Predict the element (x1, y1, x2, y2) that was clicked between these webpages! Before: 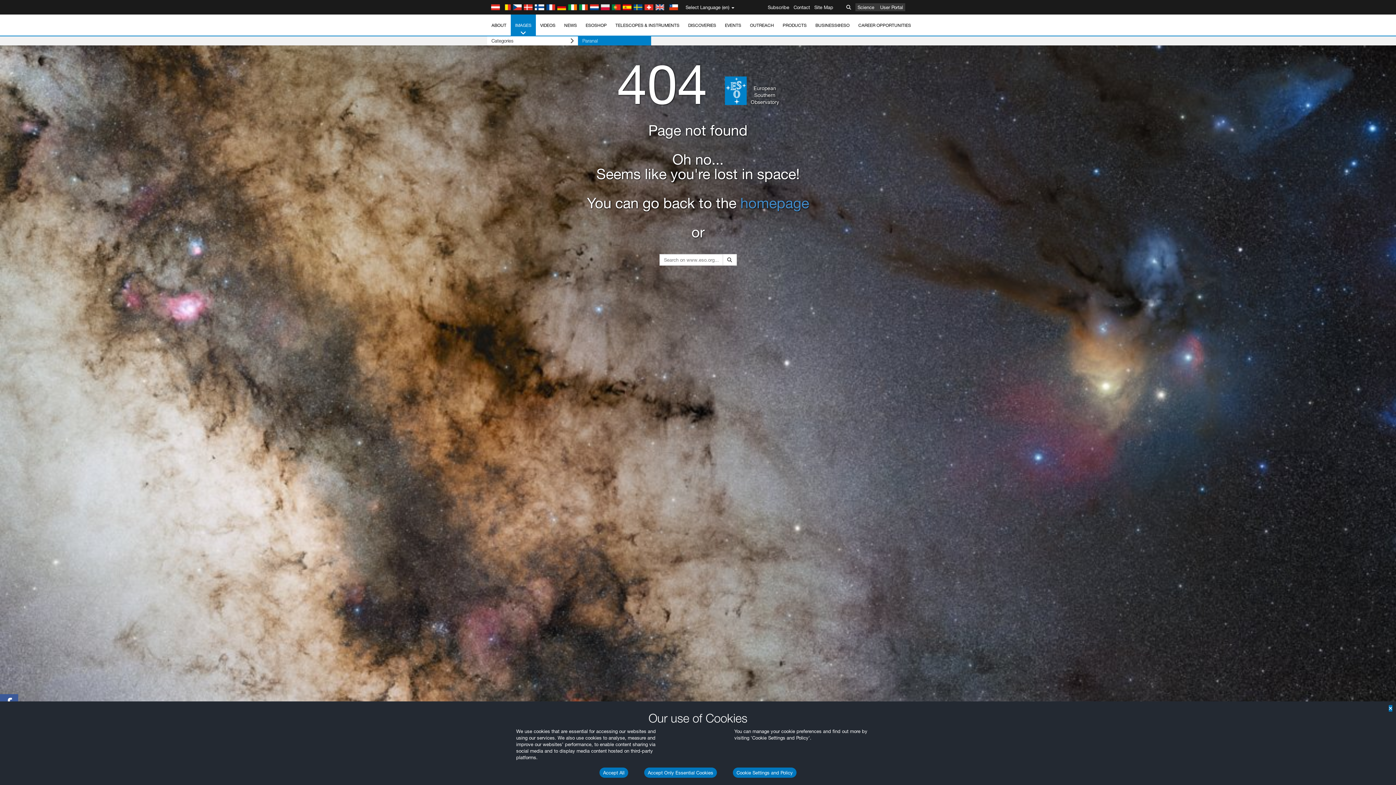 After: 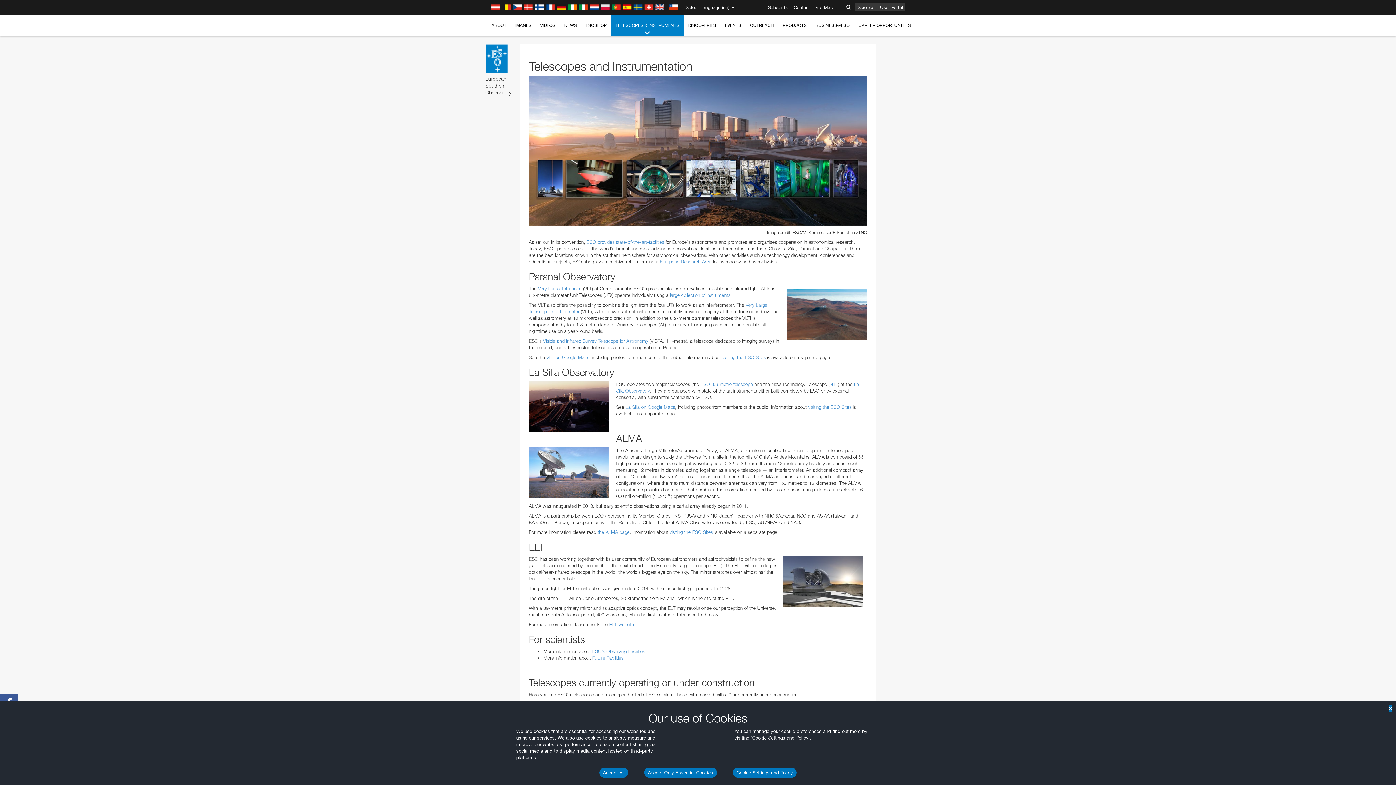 Action: label: TELESCOPES & INSTRUMENTS bbox: (611, 14, 684, 36)